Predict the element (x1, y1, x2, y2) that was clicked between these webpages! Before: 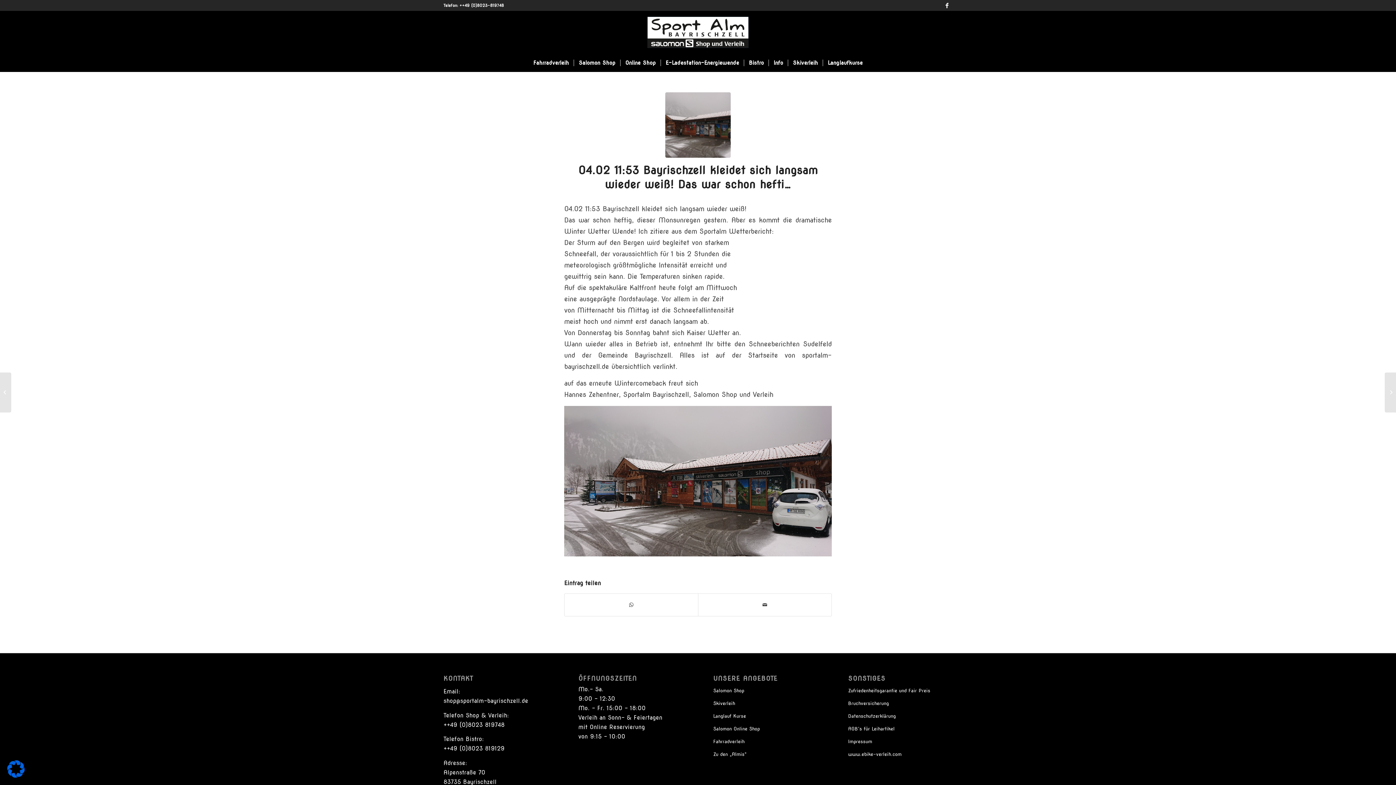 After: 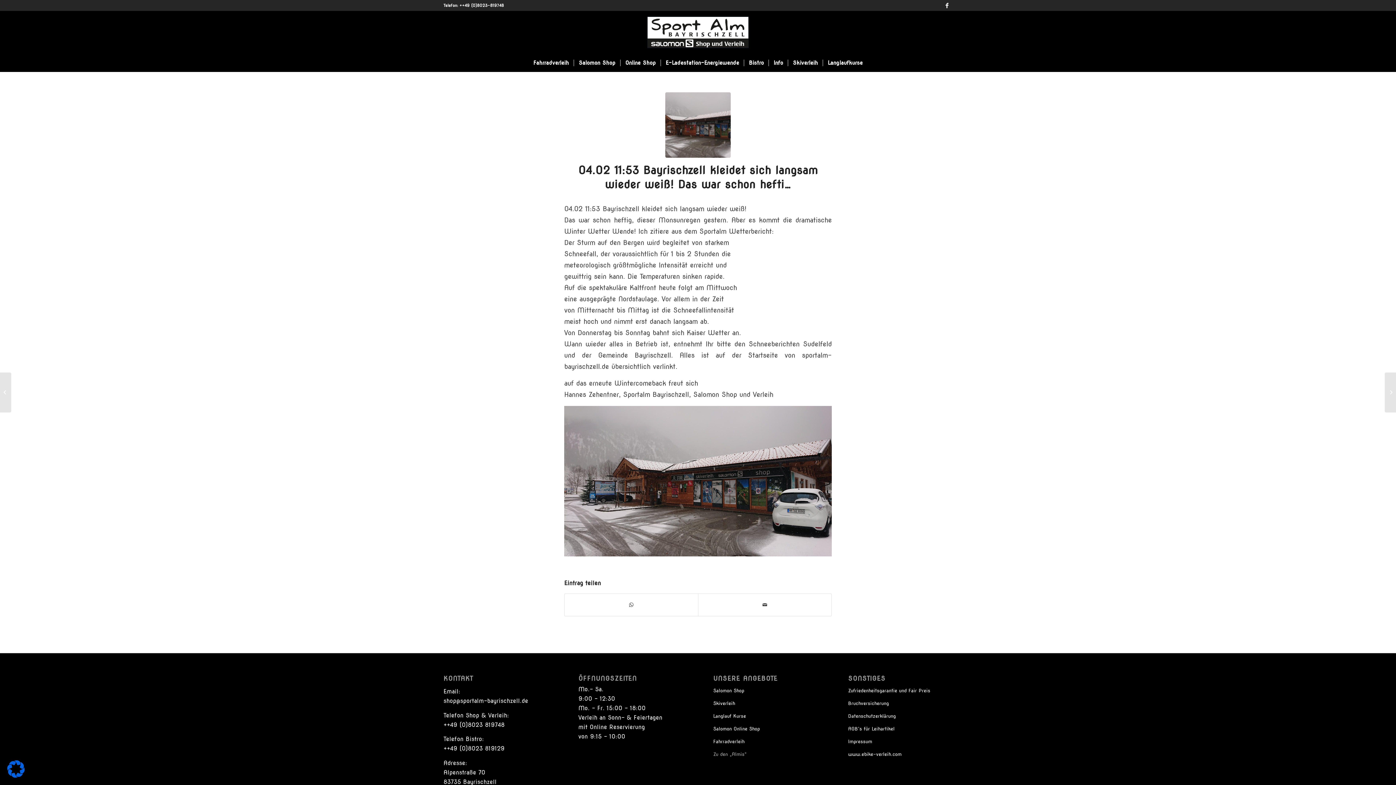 Action: bbox: (713, 748, 817, 761) label: Zu den „Almis“